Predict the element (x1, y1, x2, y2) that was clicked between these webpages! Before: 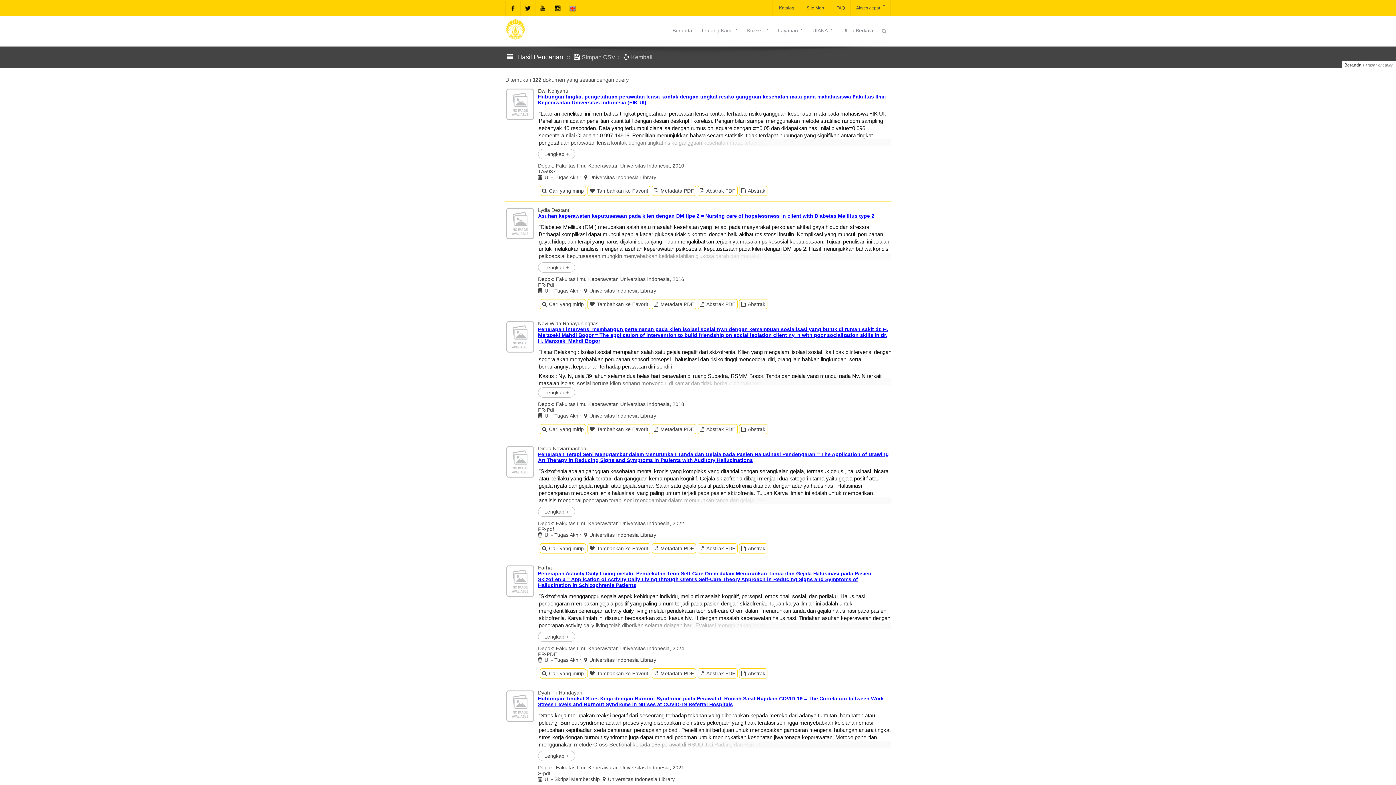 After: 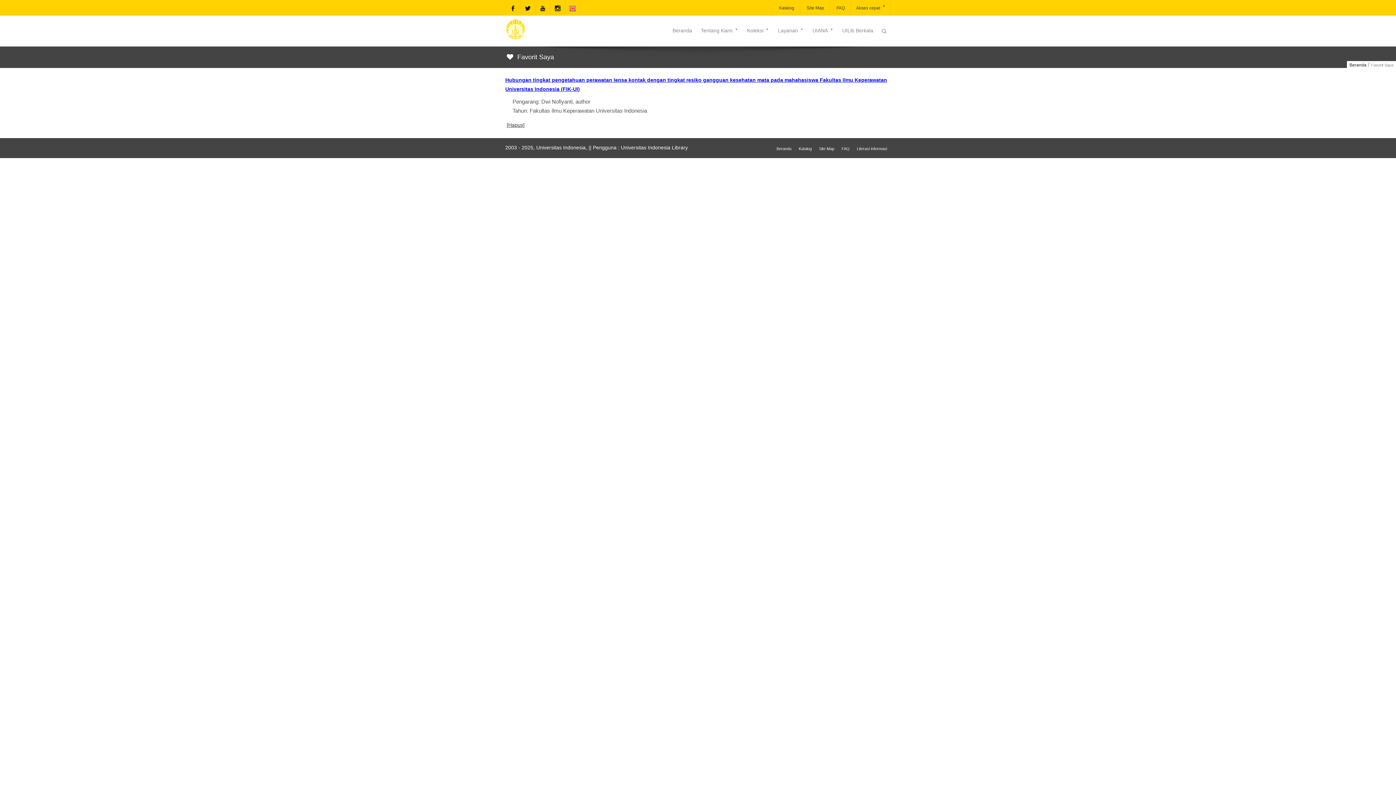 Action: label: Tambahkan ke Favorit bbox: (587, 185, 650, 196)